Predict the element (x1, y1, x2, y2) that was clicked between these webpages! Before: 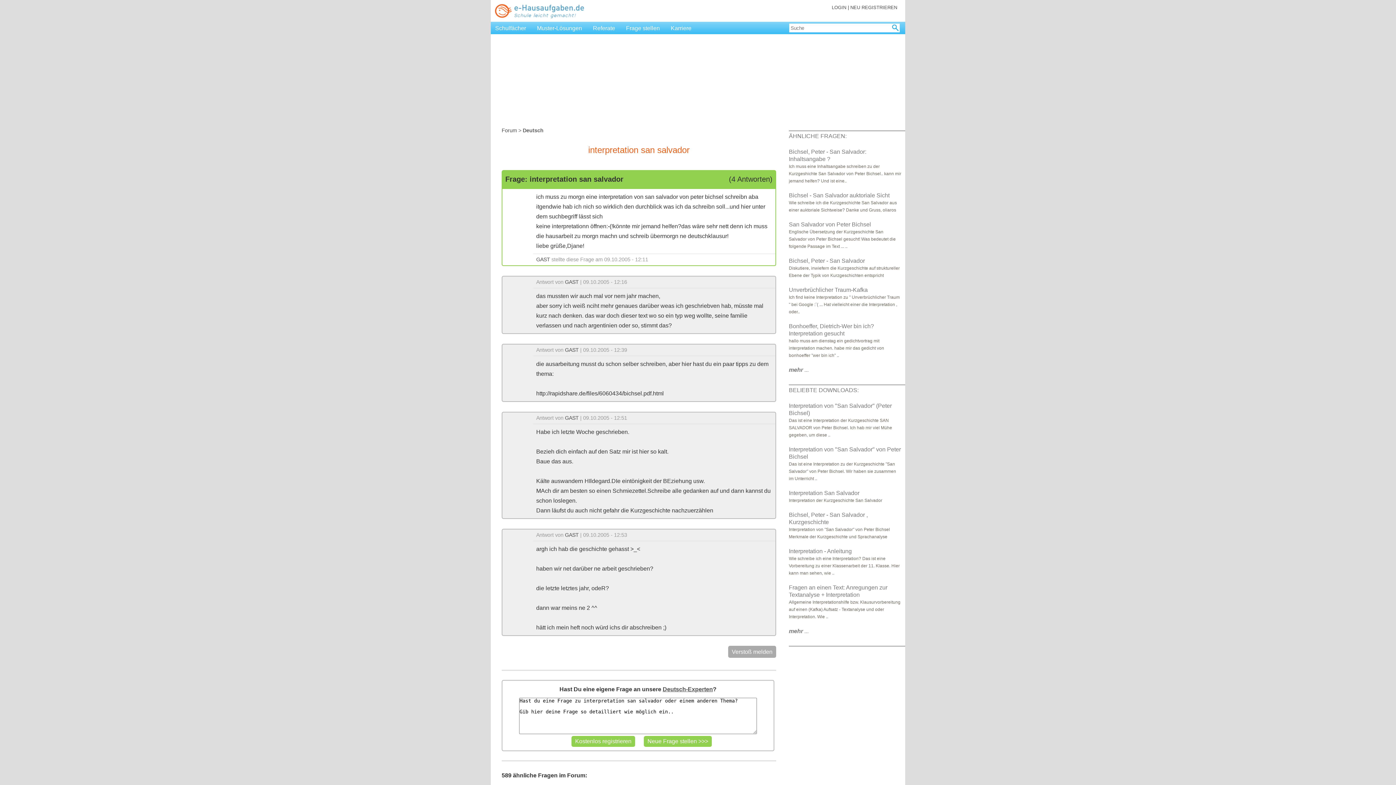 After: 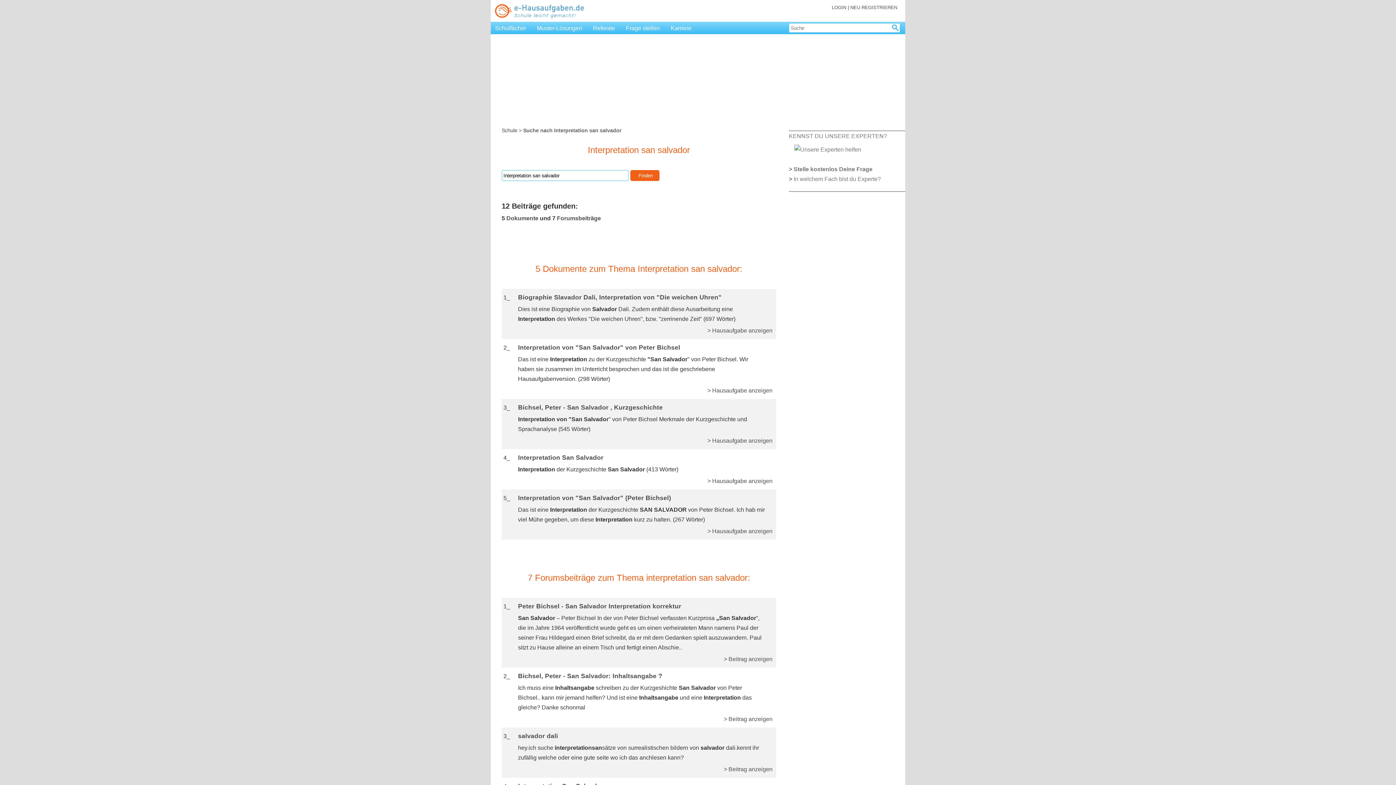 Action: label: mehr ... bbox: (789, 366, 809, 373)